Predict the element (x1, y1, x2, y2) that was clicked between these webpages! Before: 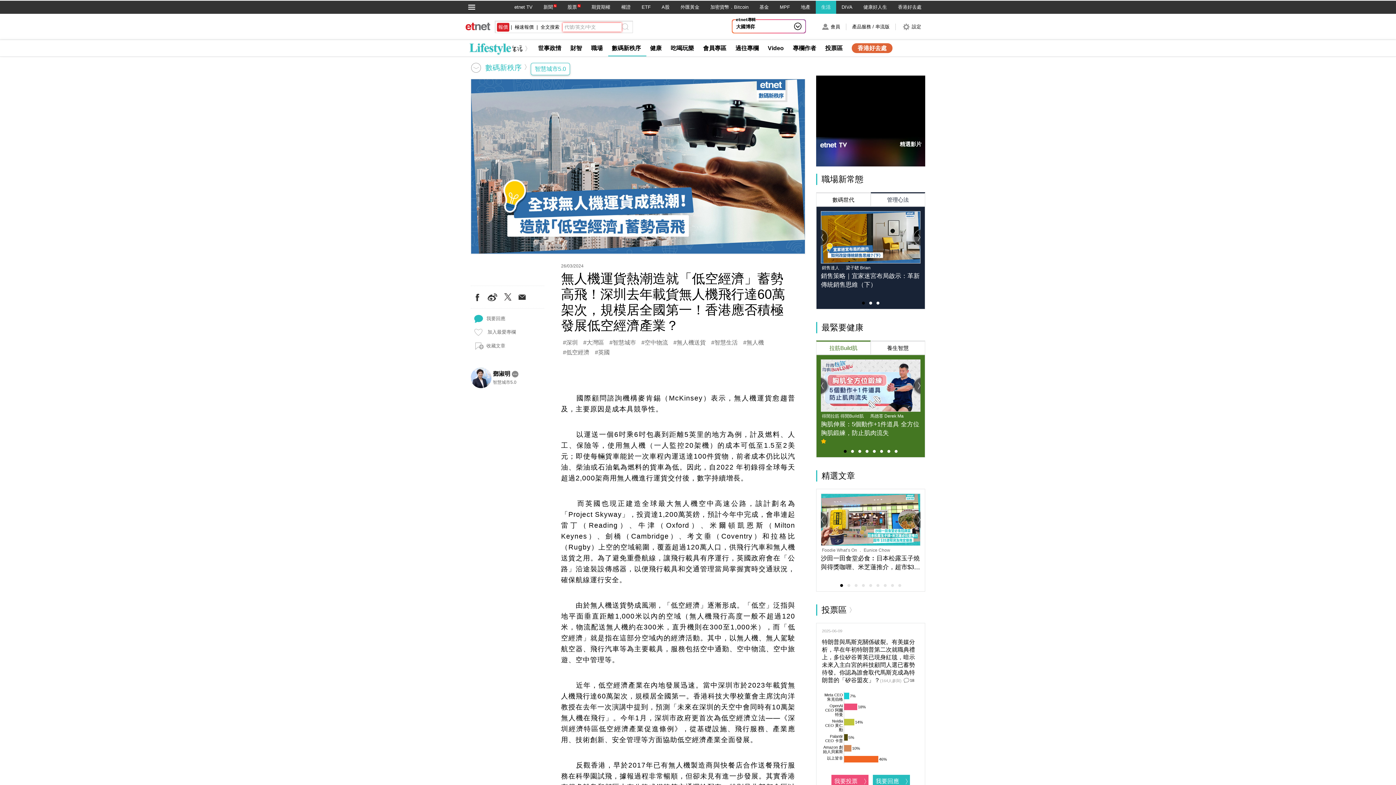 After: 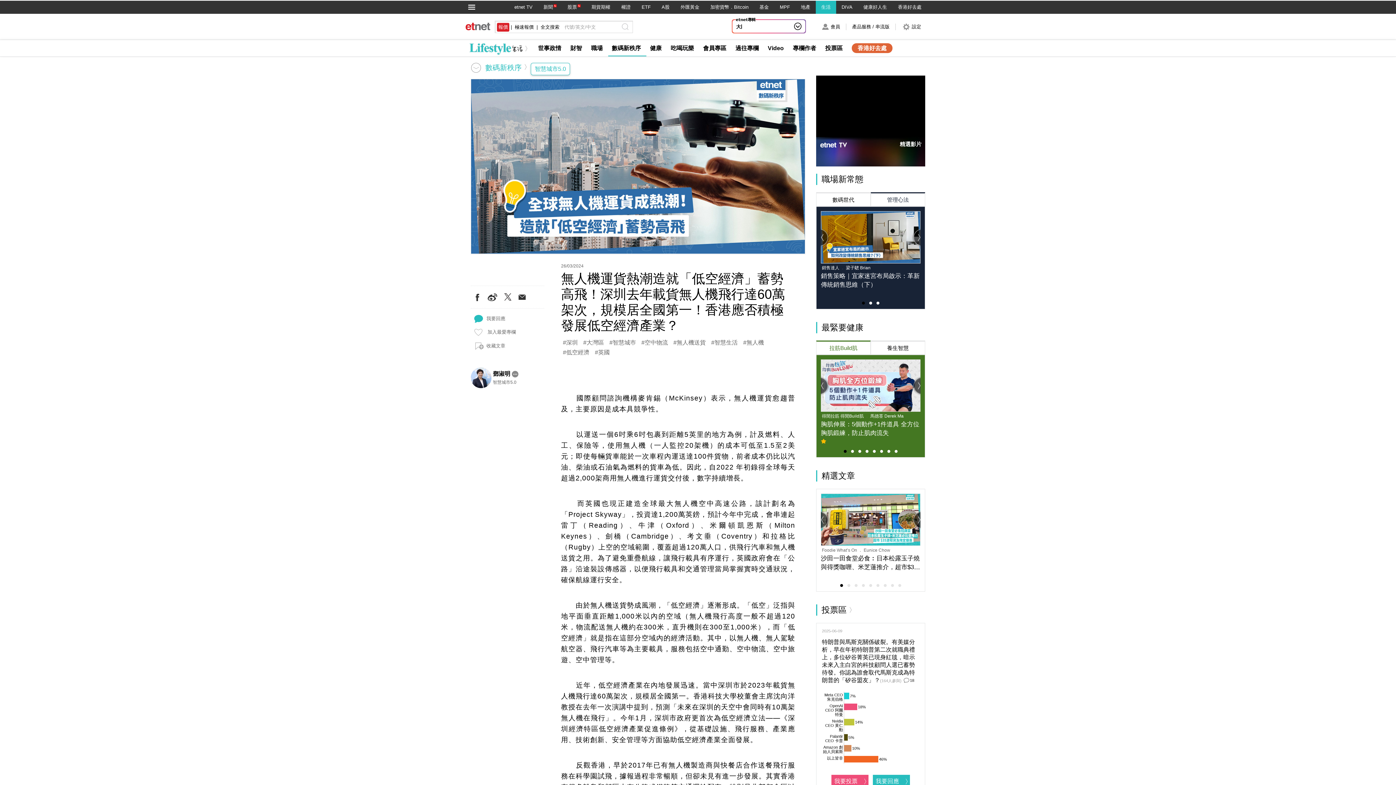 Action: bbox: (822, 413, 863, 419) label: 得閒拉筋 得閒Build肌